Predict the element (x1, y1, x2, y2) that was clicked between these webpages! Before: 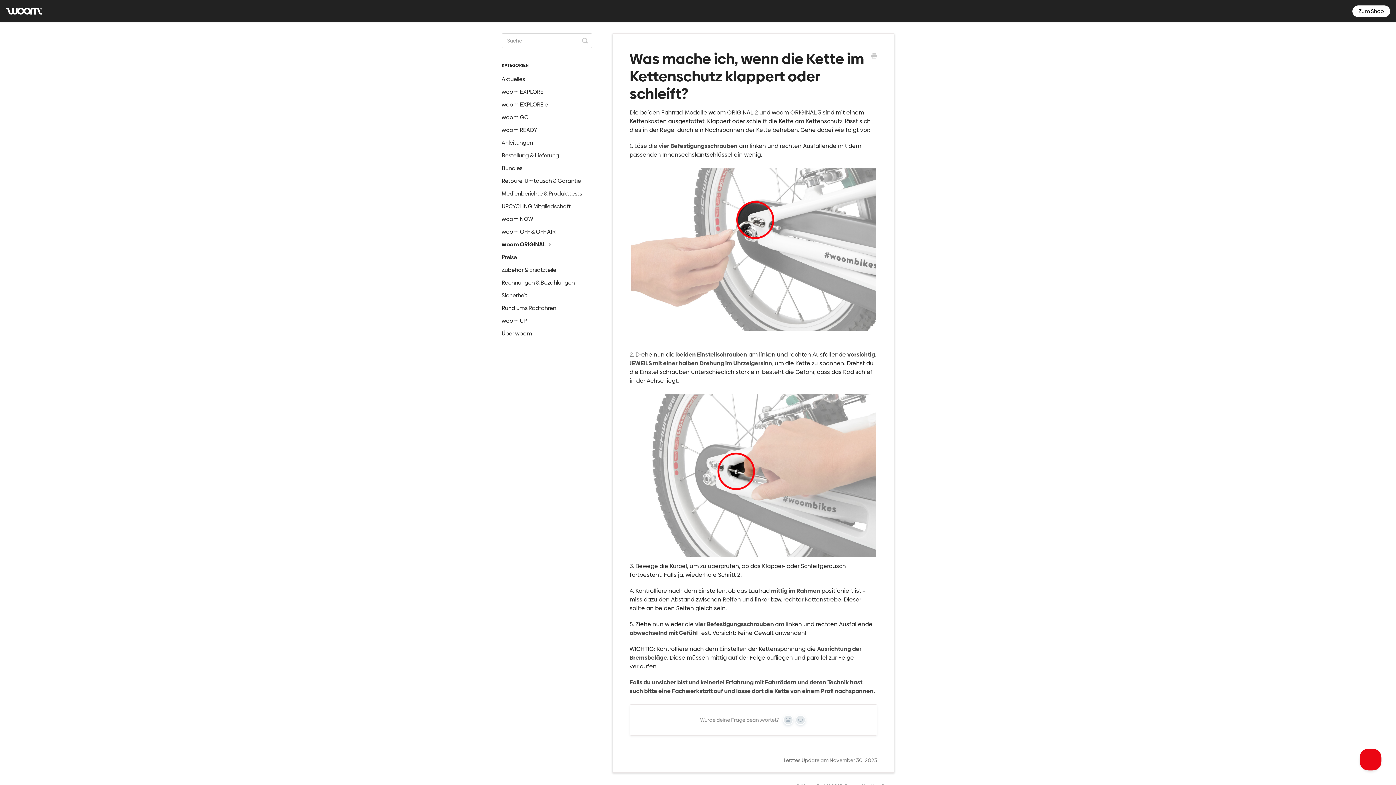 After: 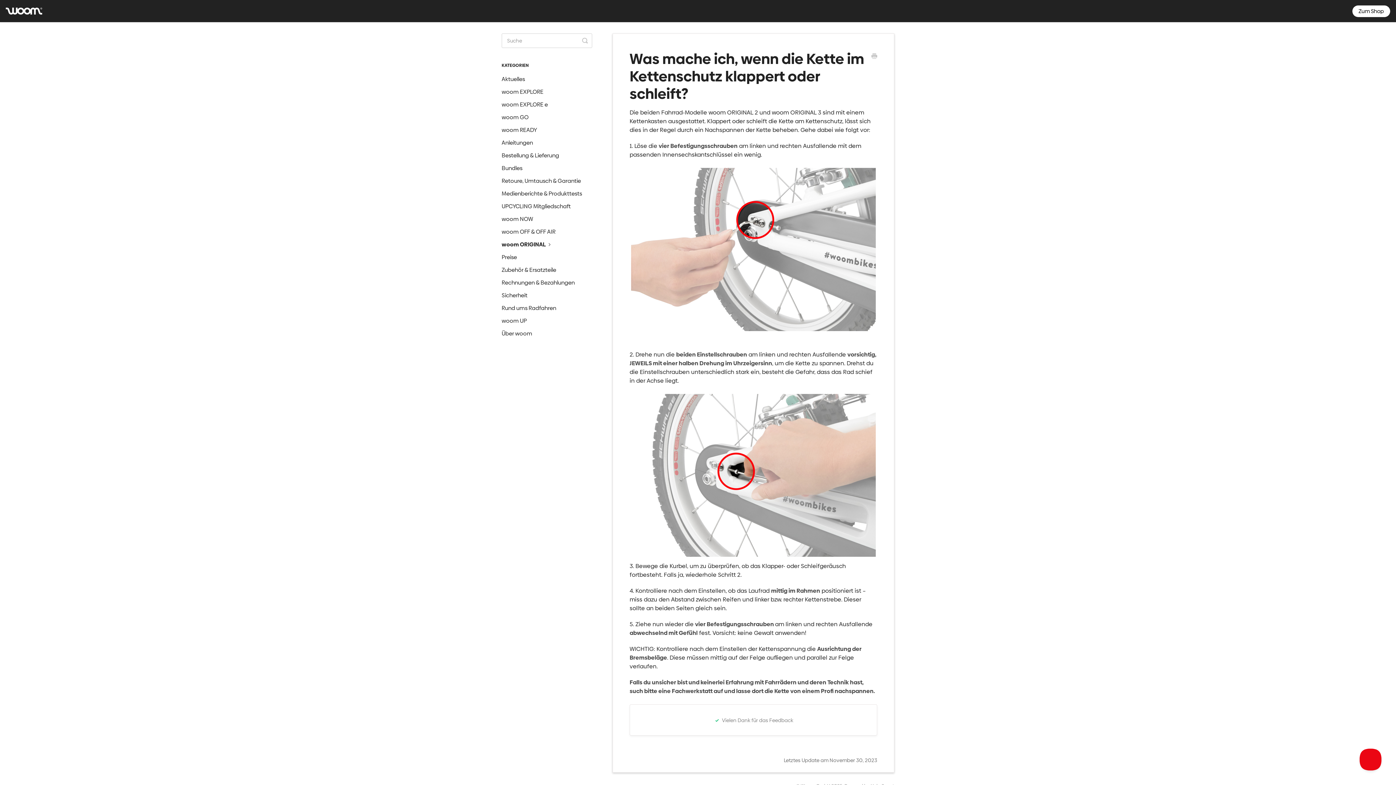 Action: bbox: (783, 715, 793, 725) label: Yes